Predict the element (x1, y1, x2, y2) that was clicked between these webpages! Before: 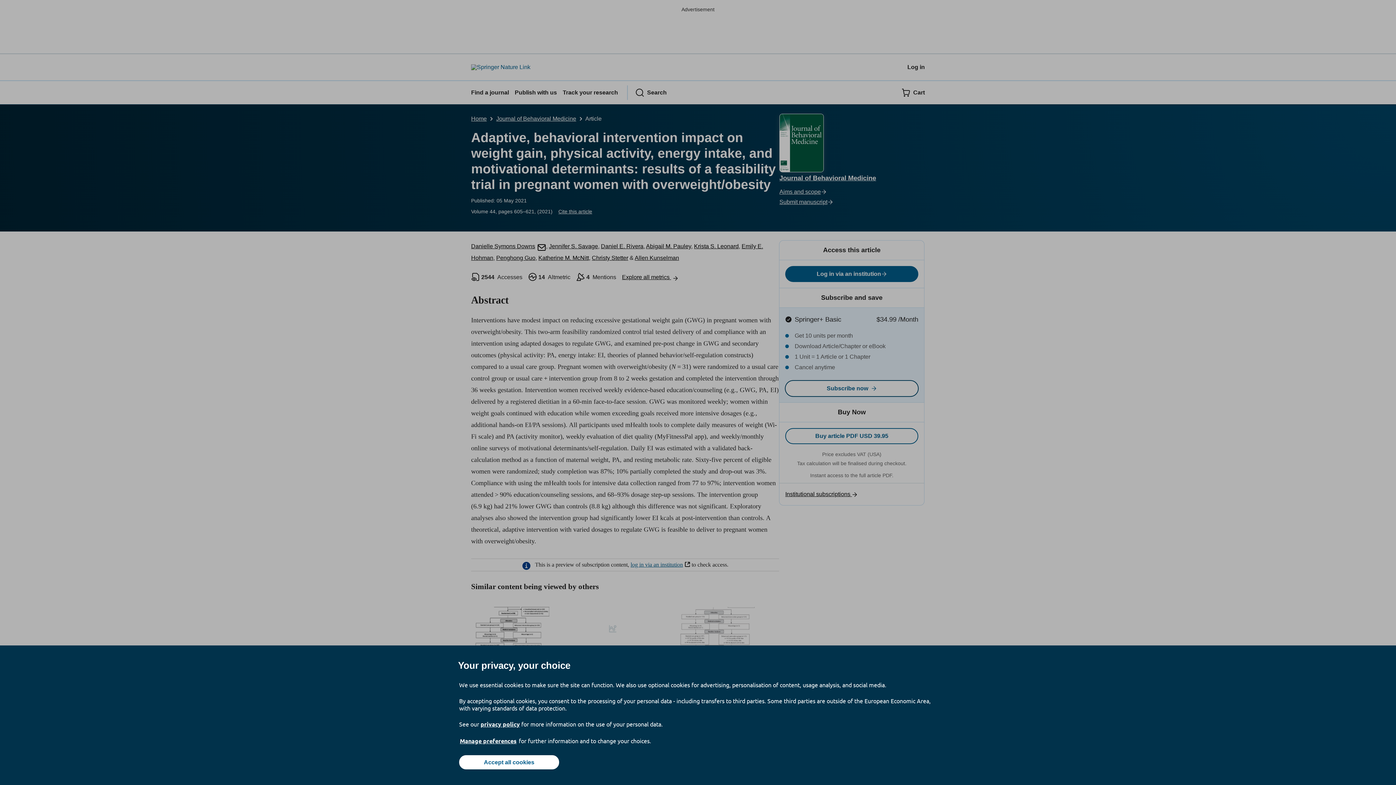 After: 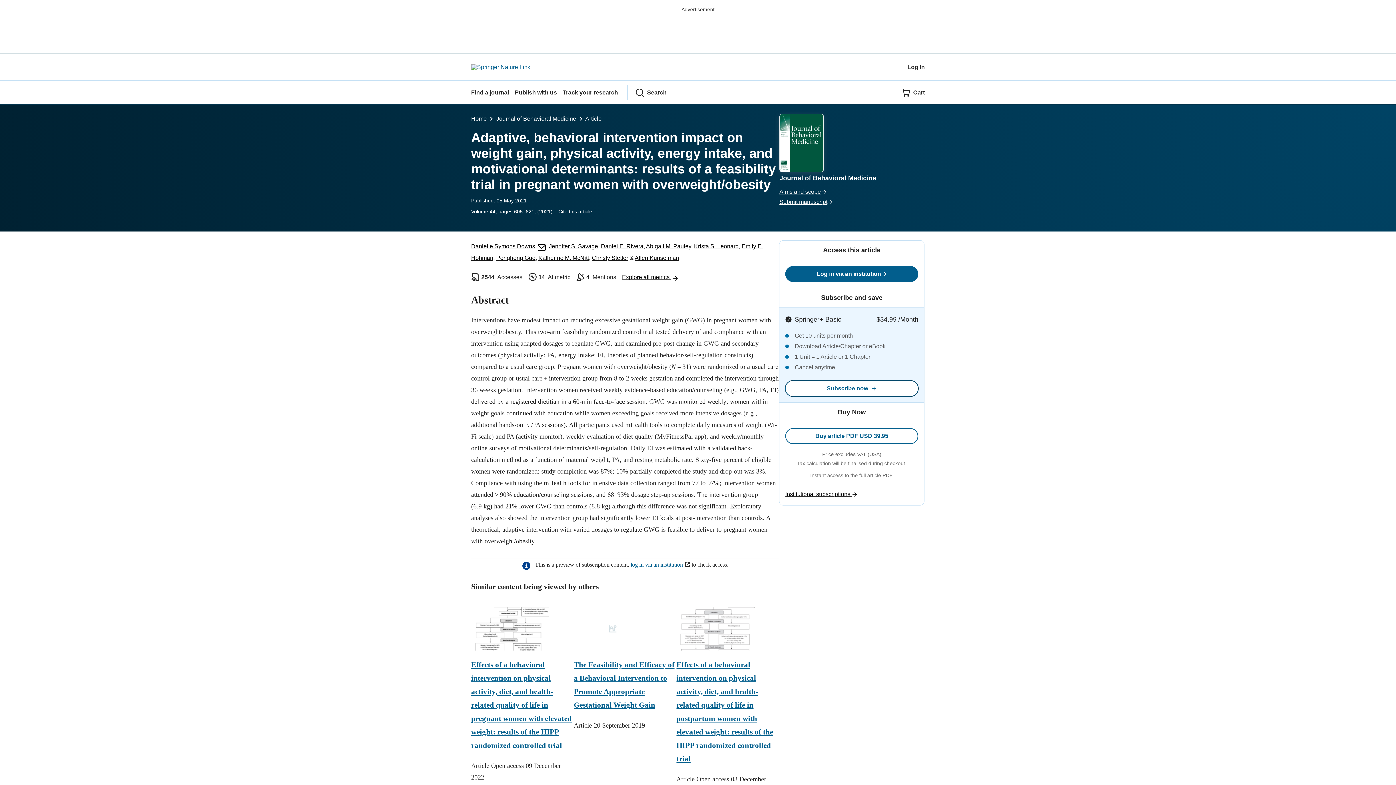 Action: bbox: (459, 755, 559, 769) label: Accept all cookies